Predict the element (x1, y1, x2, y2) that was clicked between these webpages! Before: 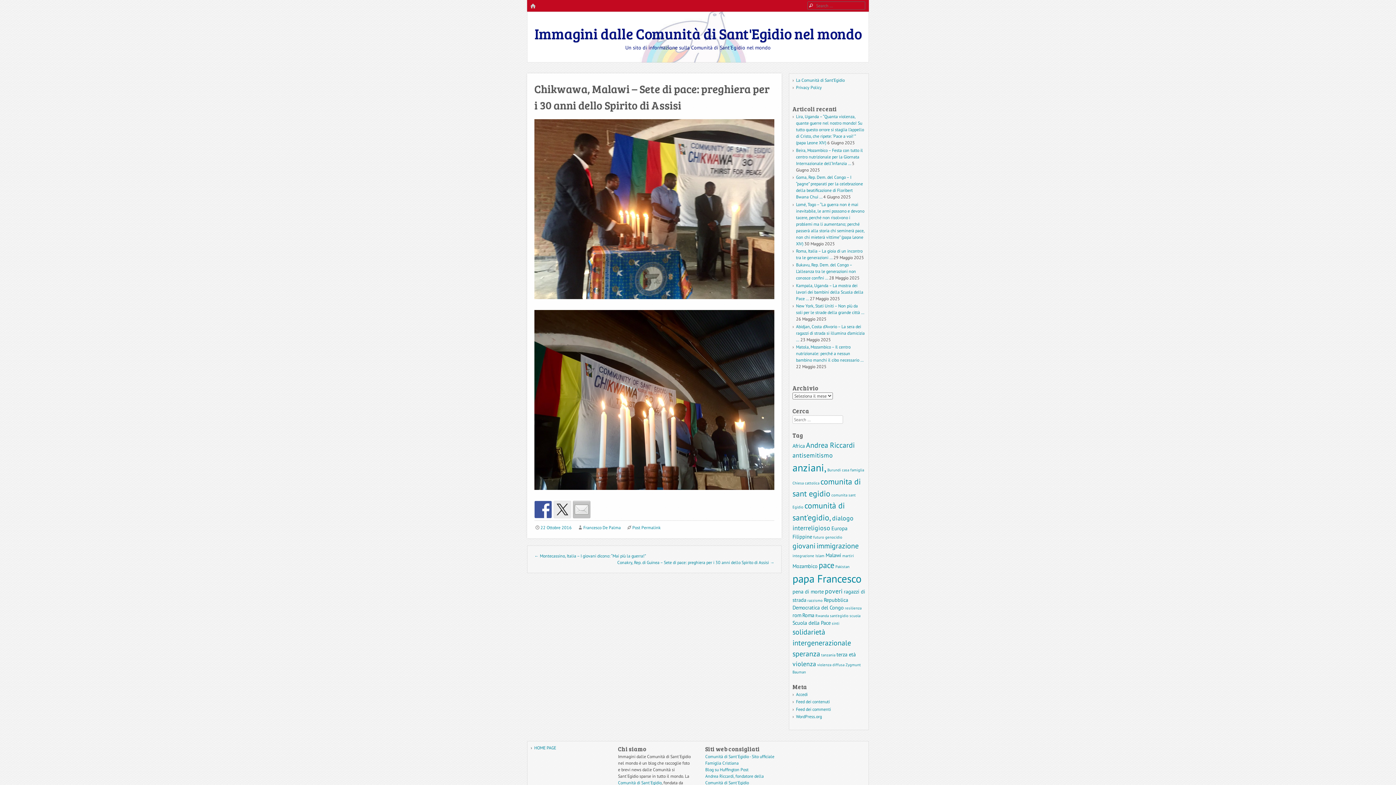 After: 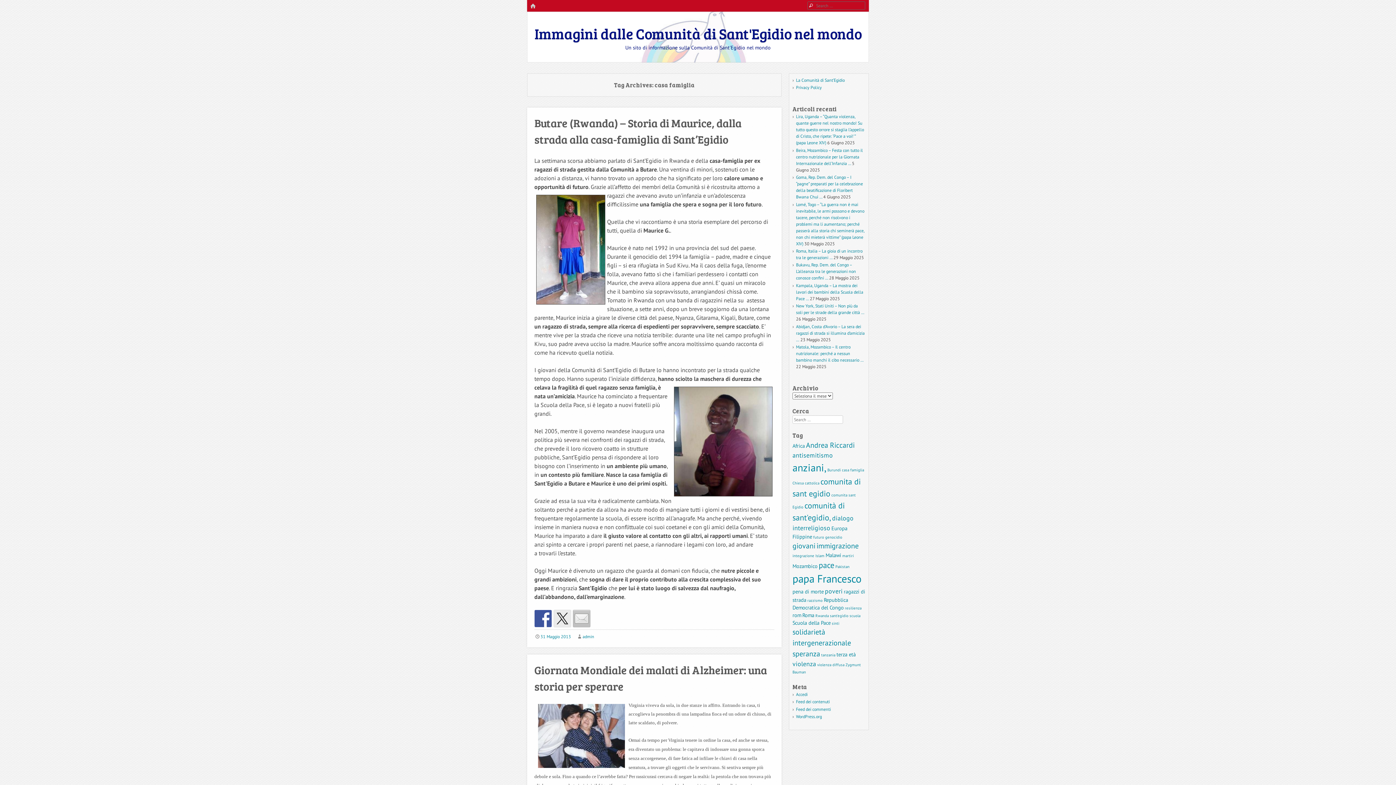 Action: label: casa famiglia (2 elementi) bbox: (842, 467, 864, 472)